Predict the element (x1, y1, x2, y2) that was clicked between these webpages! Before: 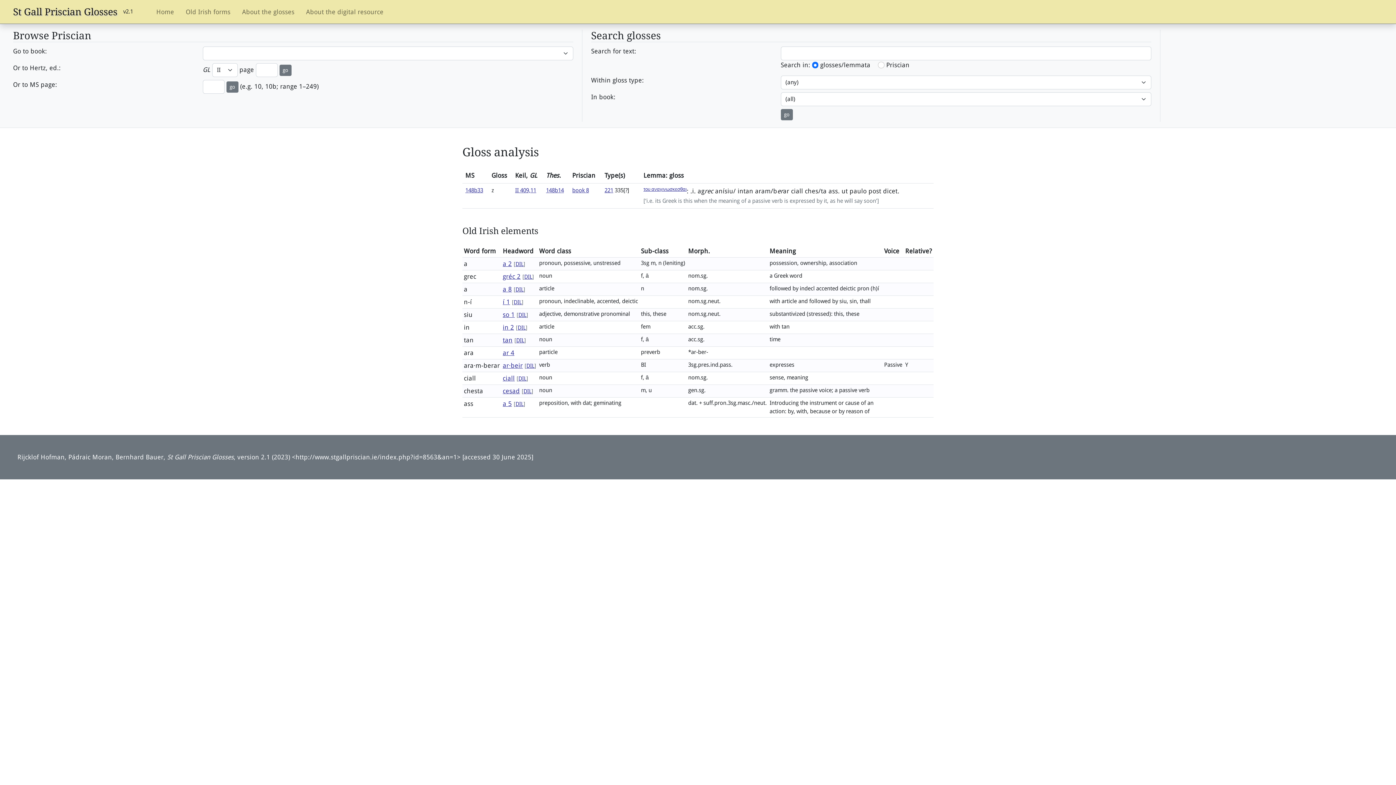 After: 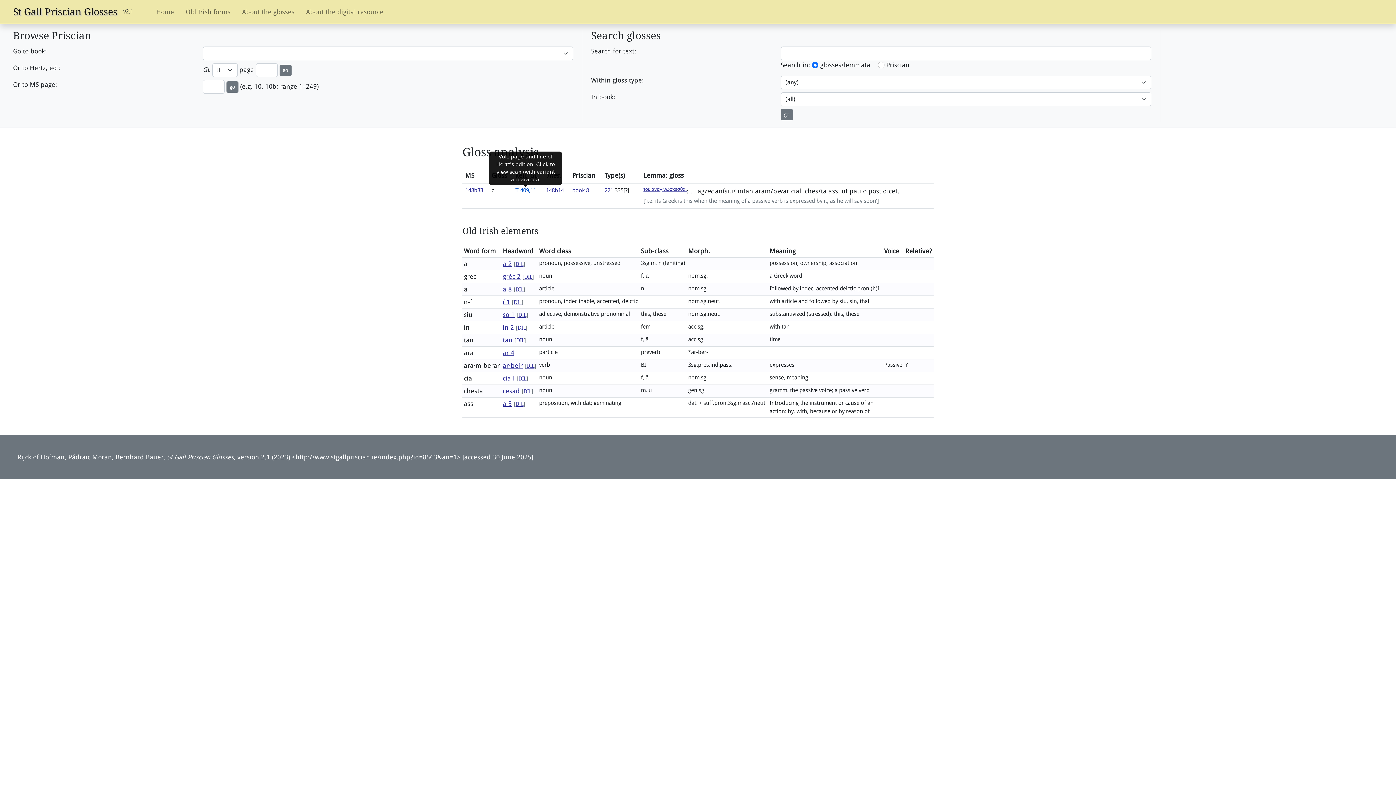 Action: bbox: (515, 187, 536, 193) label: II 409,11